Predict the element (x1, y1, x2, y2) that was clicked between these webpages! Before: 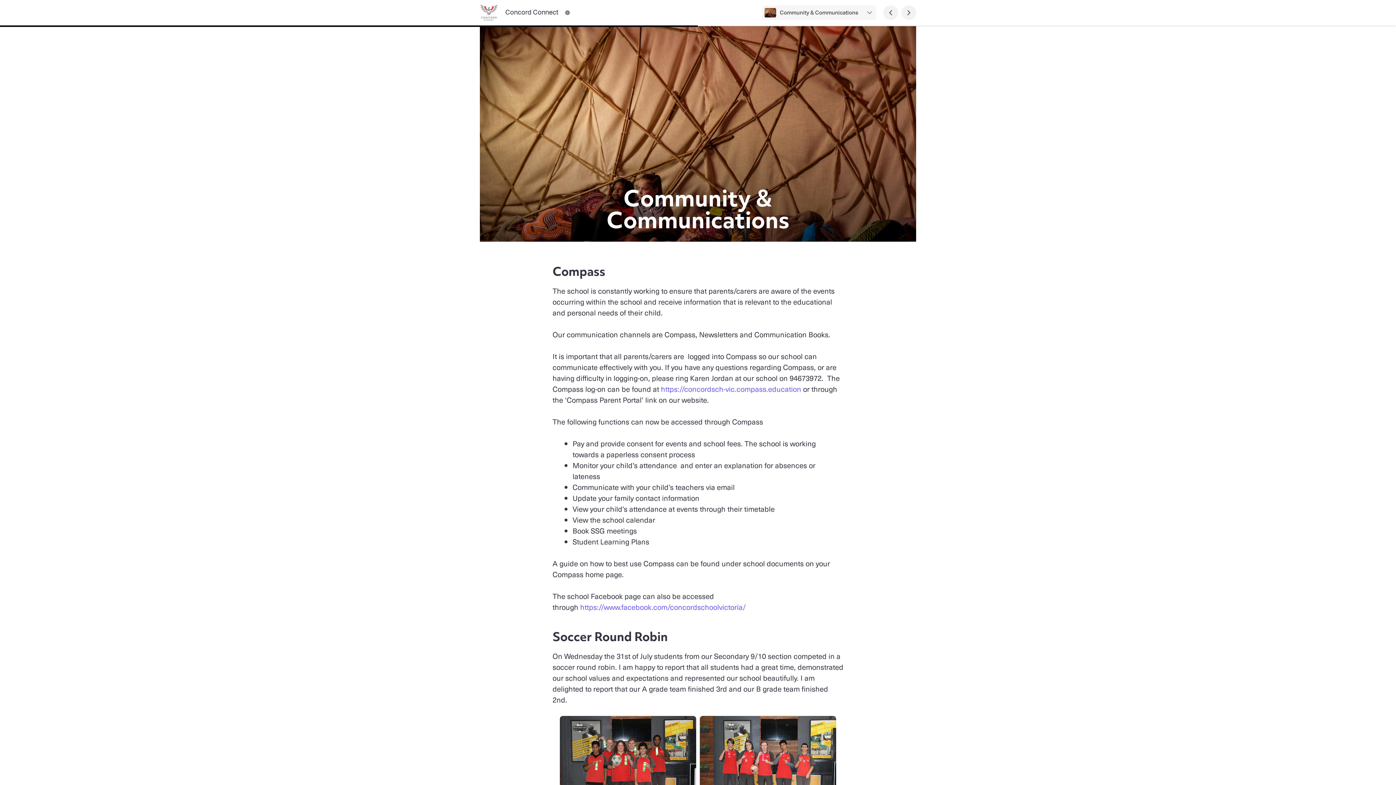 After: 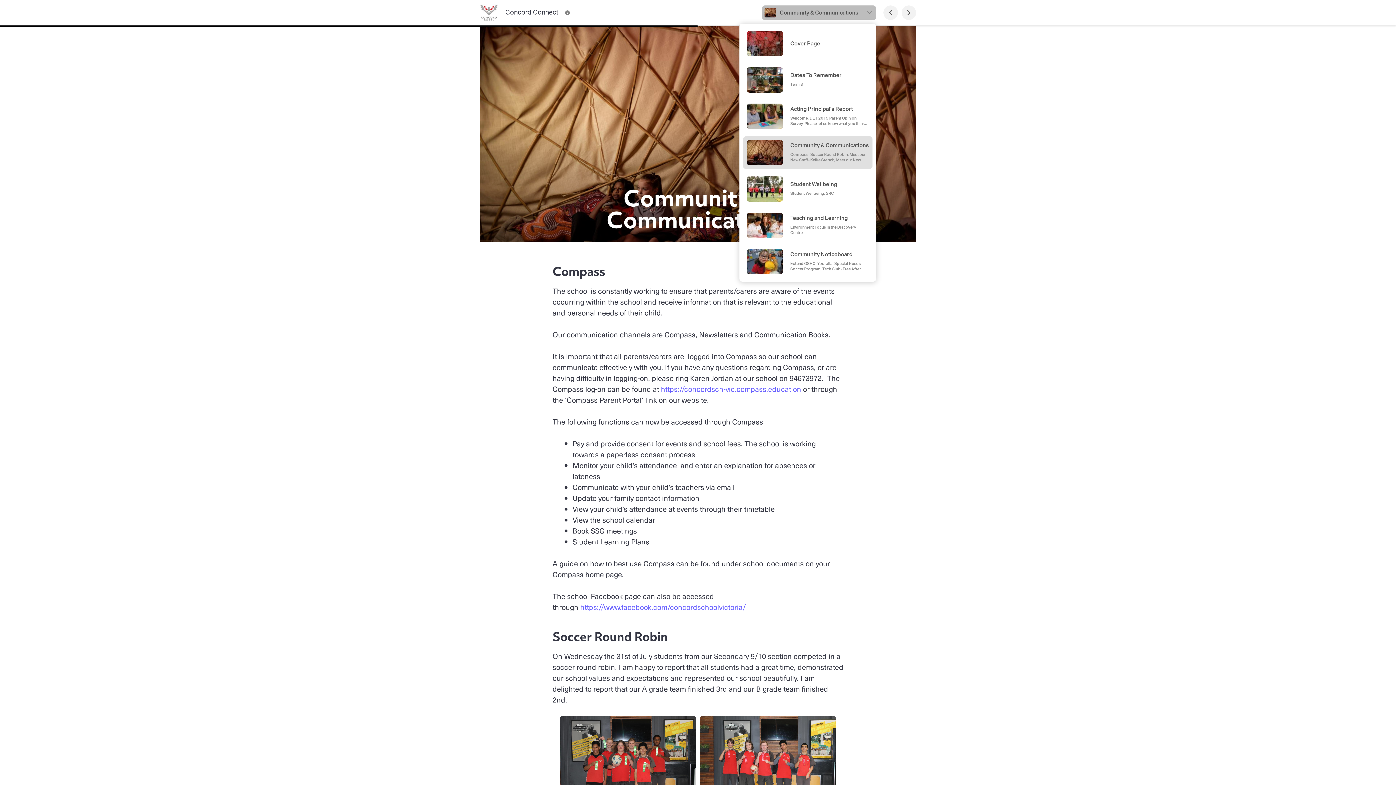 Action: label: Community & Communications bbox: (762, 5, 876, 20)